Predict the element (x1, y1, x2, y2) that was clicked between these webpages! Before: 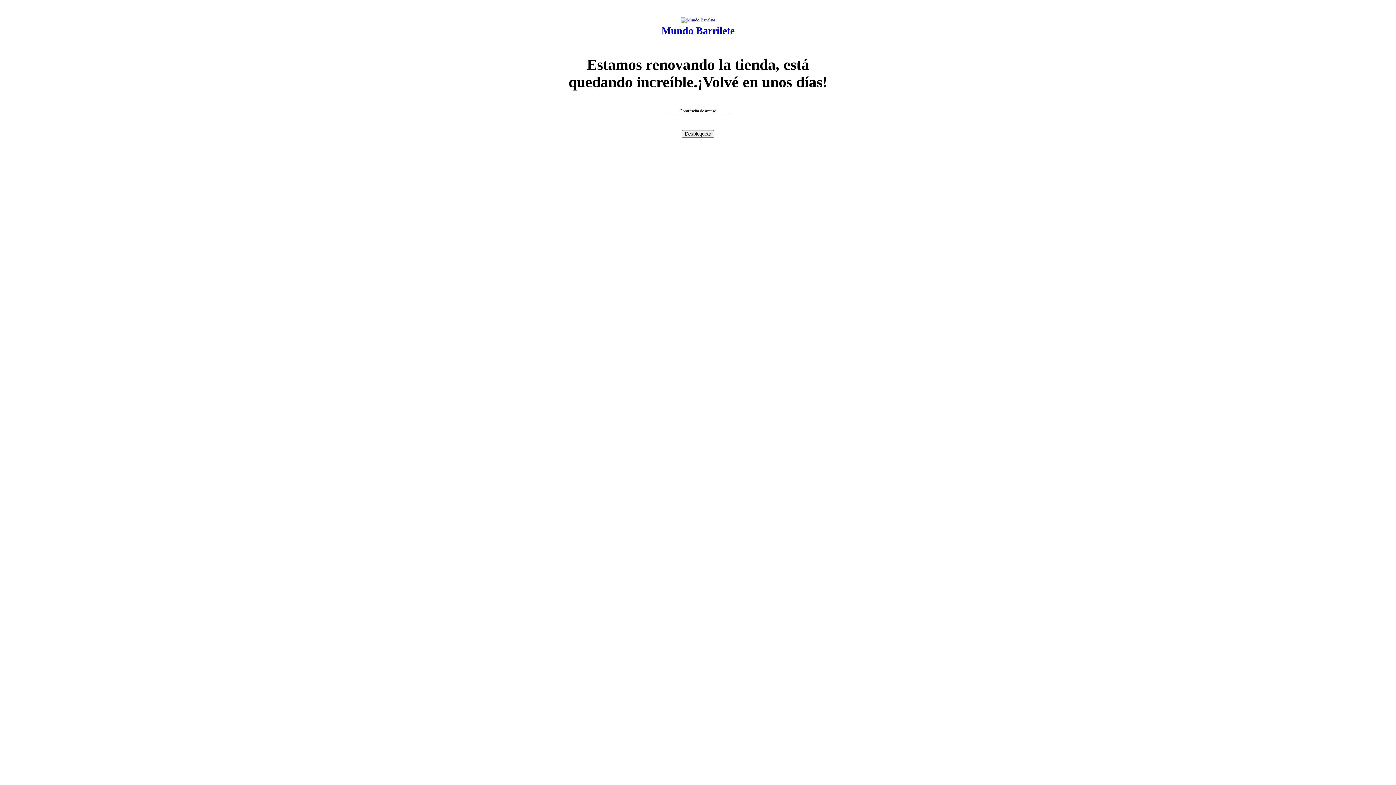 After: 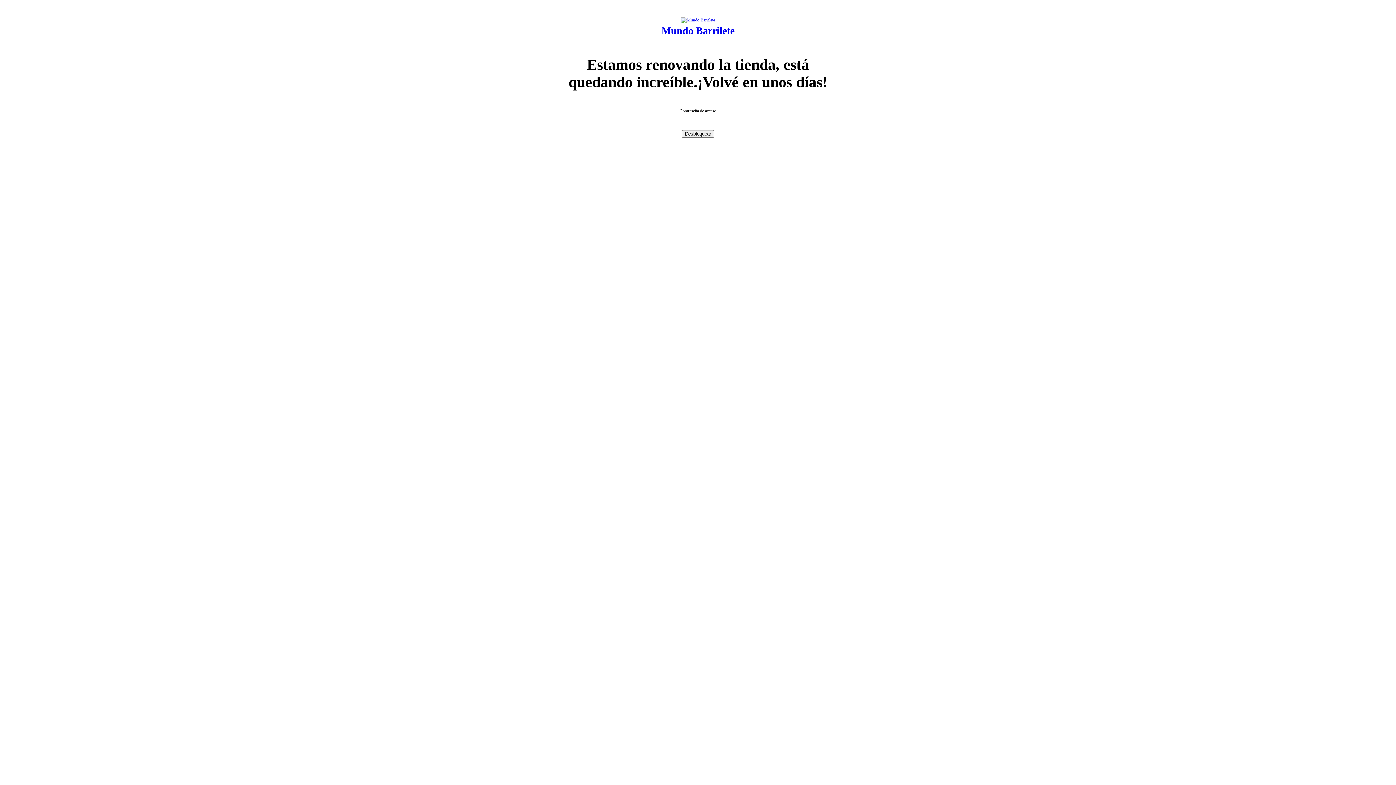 Action: bbox: (661, 25, 734, 36) label: Mundo Barrilete